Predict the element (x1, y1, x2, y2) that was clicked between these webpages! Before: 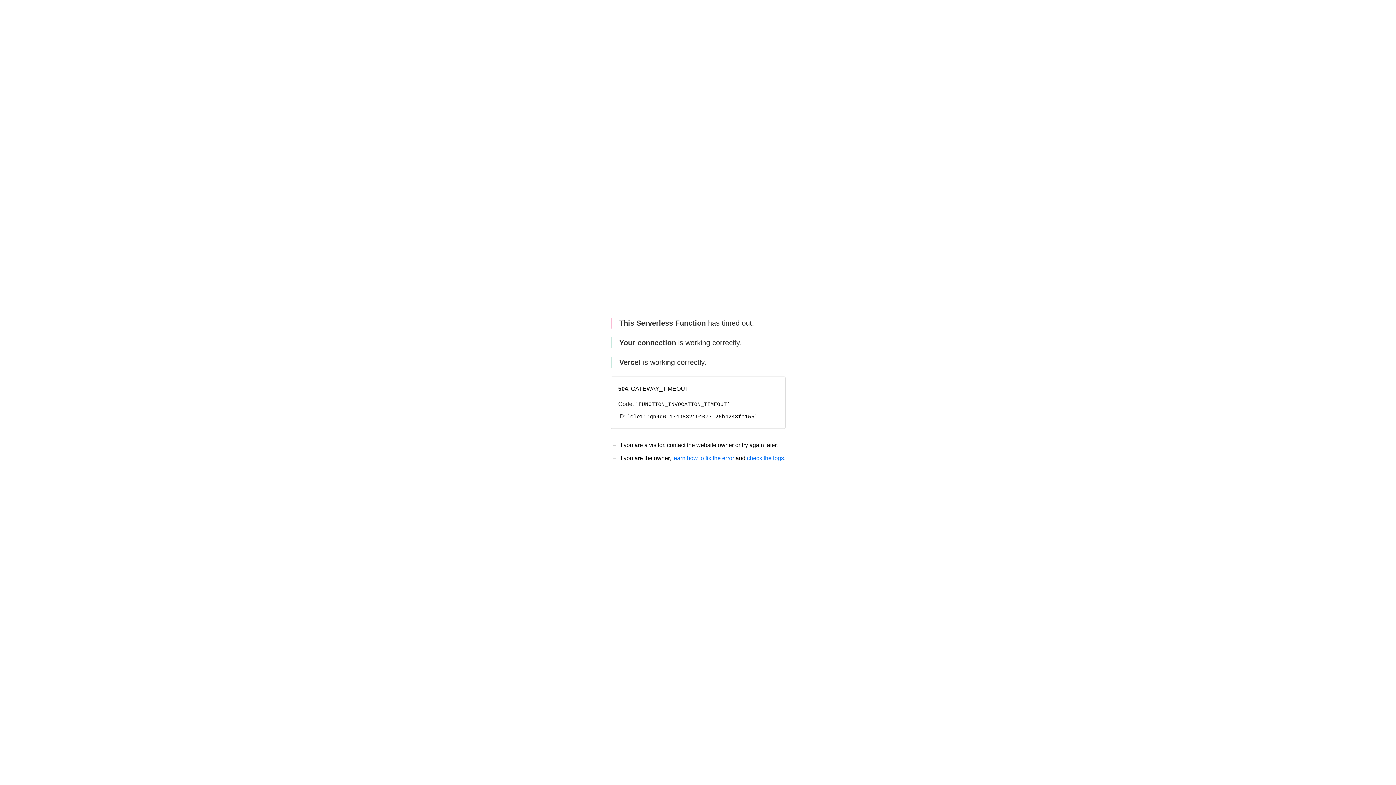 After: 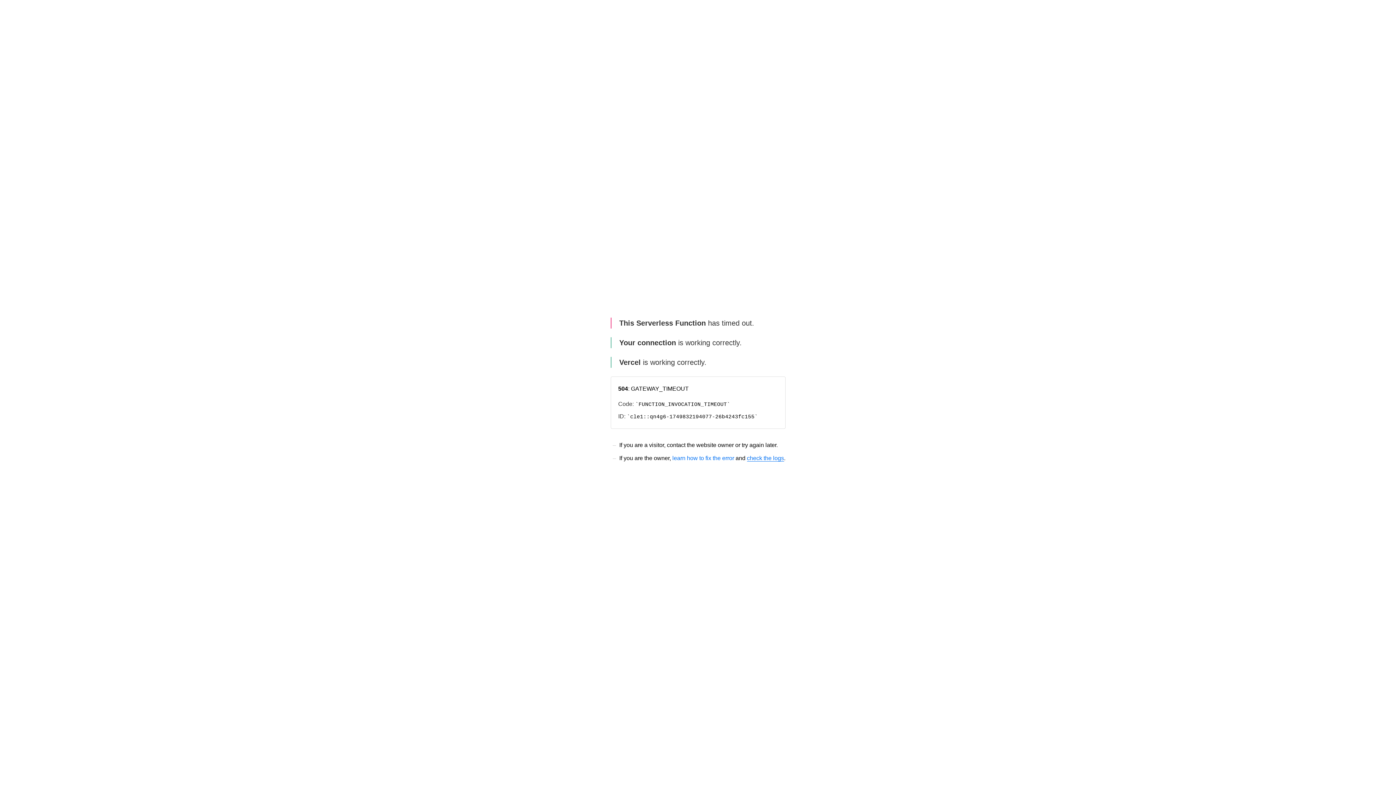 Action: label: check the logs bbox: (747, 455, 784, 461)